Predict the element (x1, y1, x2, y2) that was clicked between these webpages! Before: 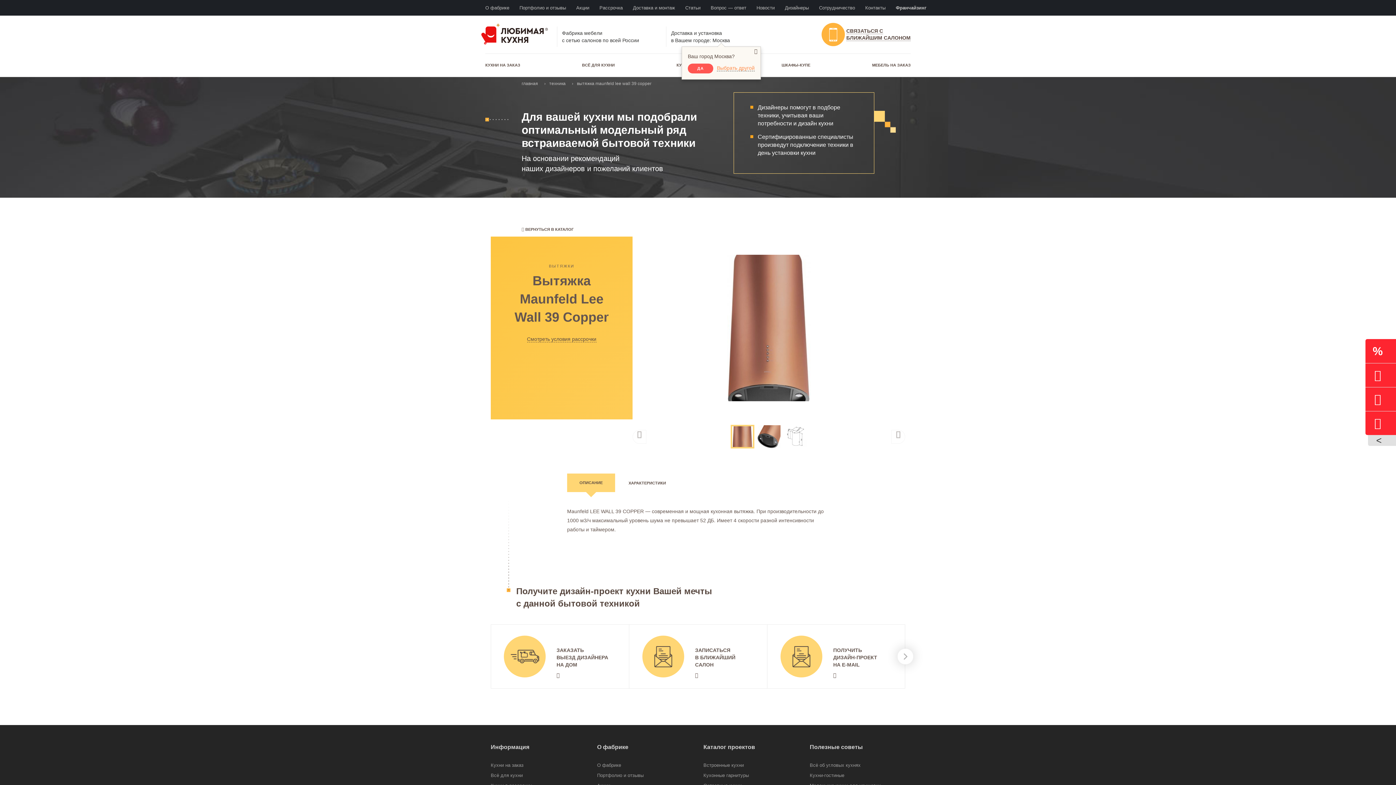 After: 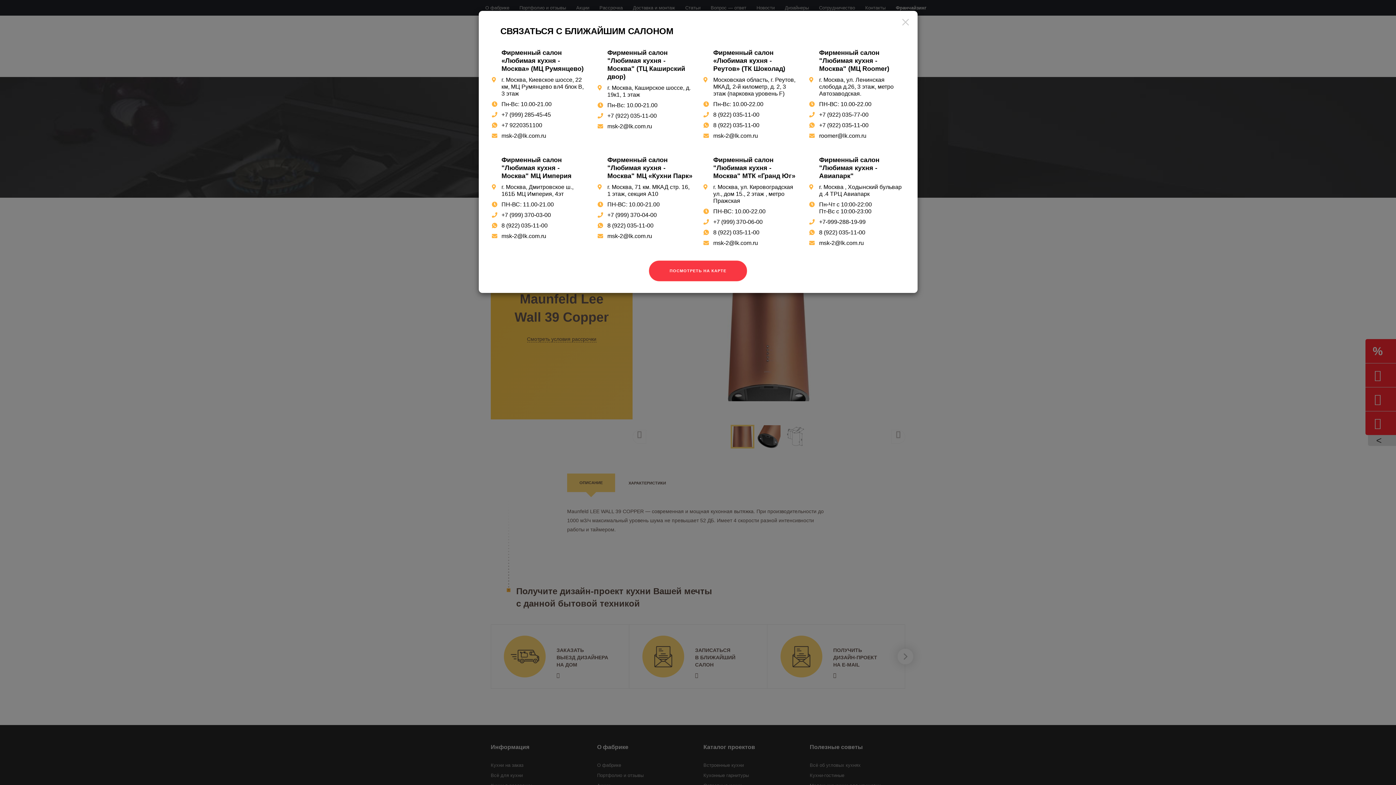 Action: bbox: (821, 22, 910, 46) label: СВЯЗАТЬСЯ С
БЛИЖАЙШИМ САЛОНОМ